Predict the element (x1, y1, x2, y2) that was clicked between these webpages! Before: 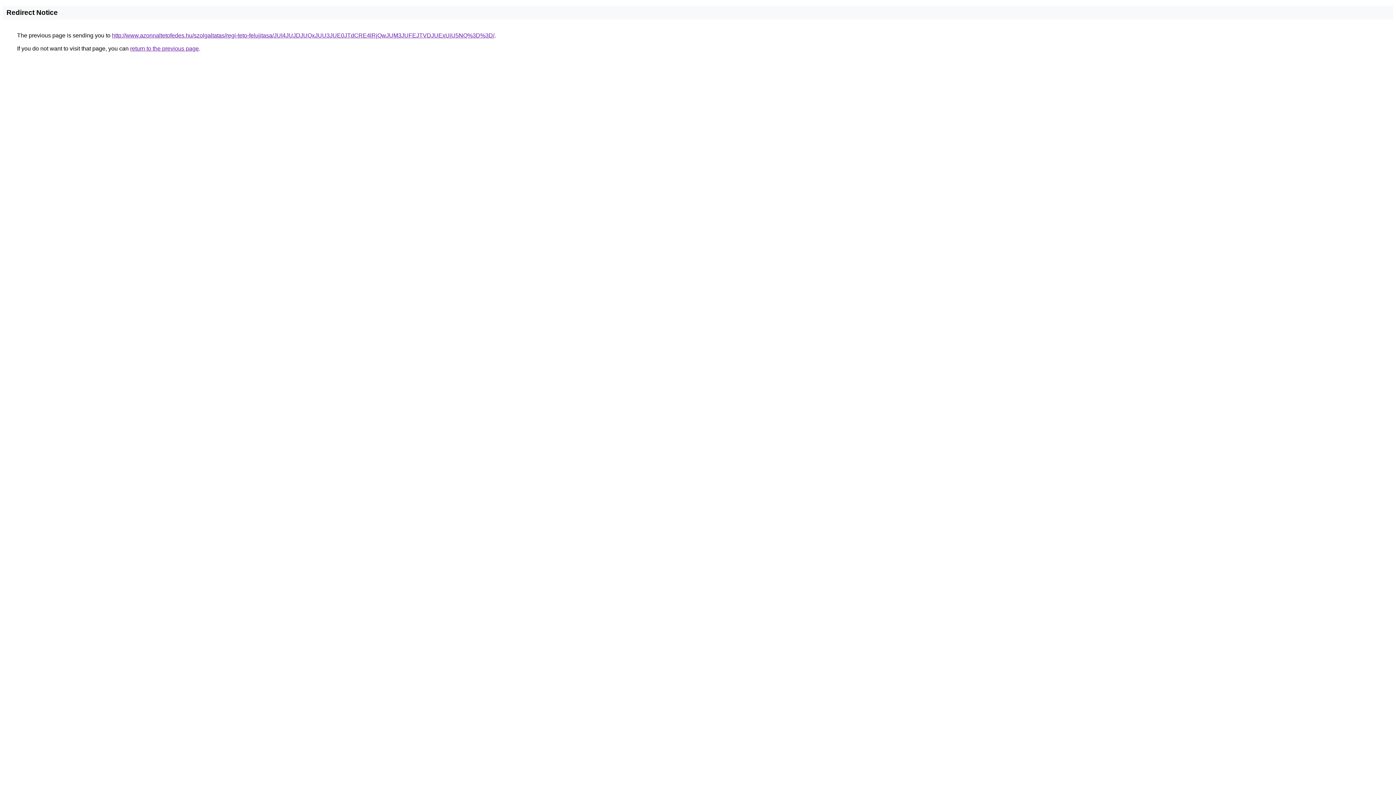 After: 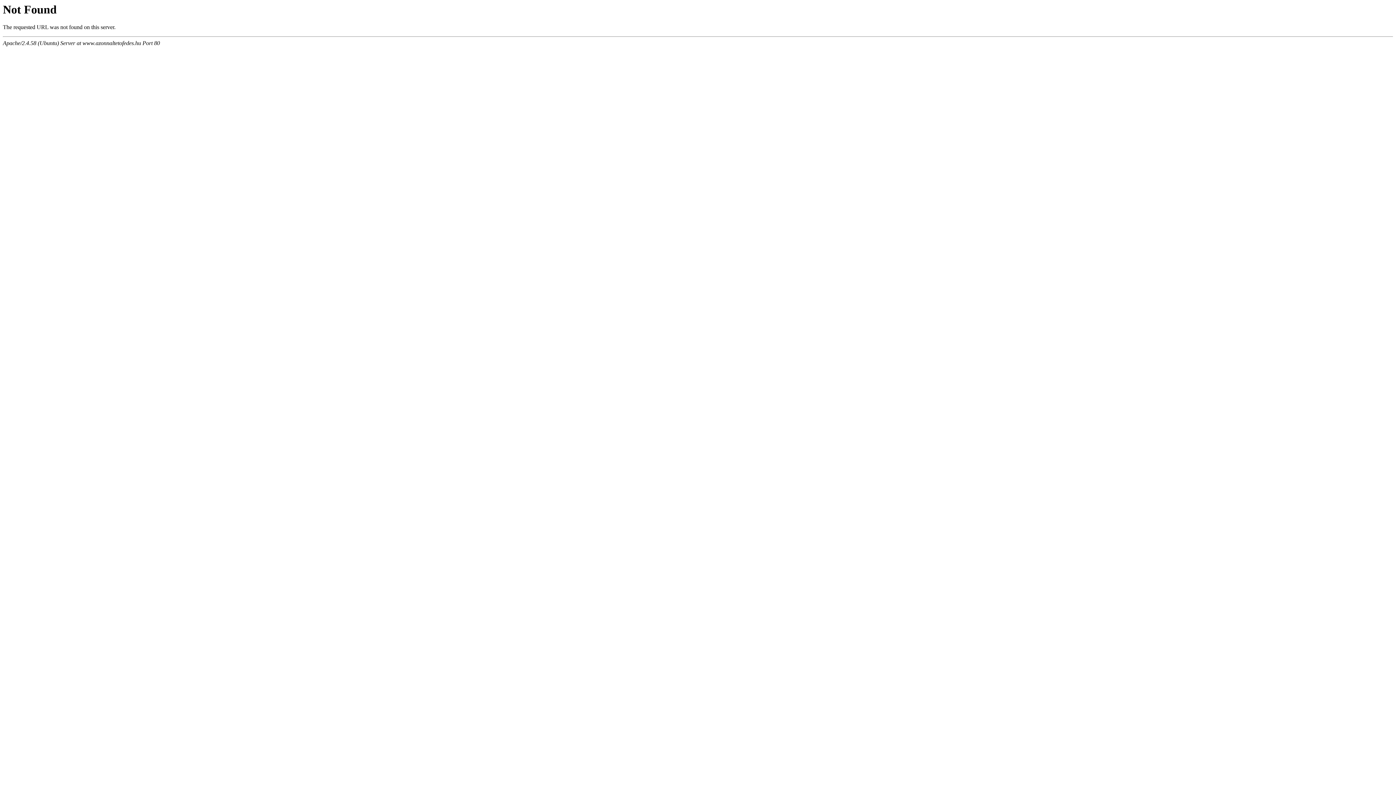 Action: bbox: (112, 32, 494, 38) label: http://www.azonnaltetofedes.hu/szolgaltatas/regi-teto-felujitasa/JUI4JUJDJUQxJUU3JUE0JTdCRE4lRjQwJUM3JUFEJTVDJUExUiU5NQ%3D%3D/